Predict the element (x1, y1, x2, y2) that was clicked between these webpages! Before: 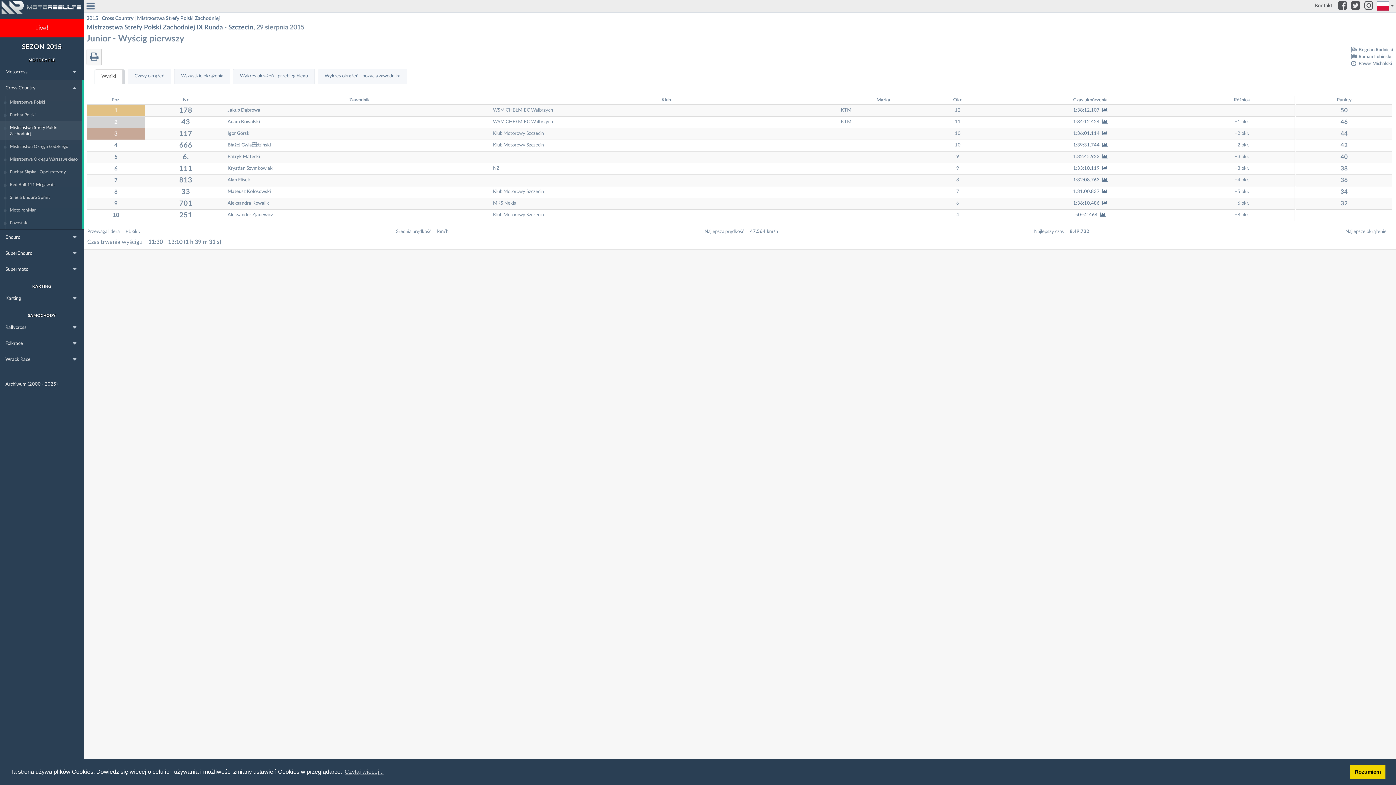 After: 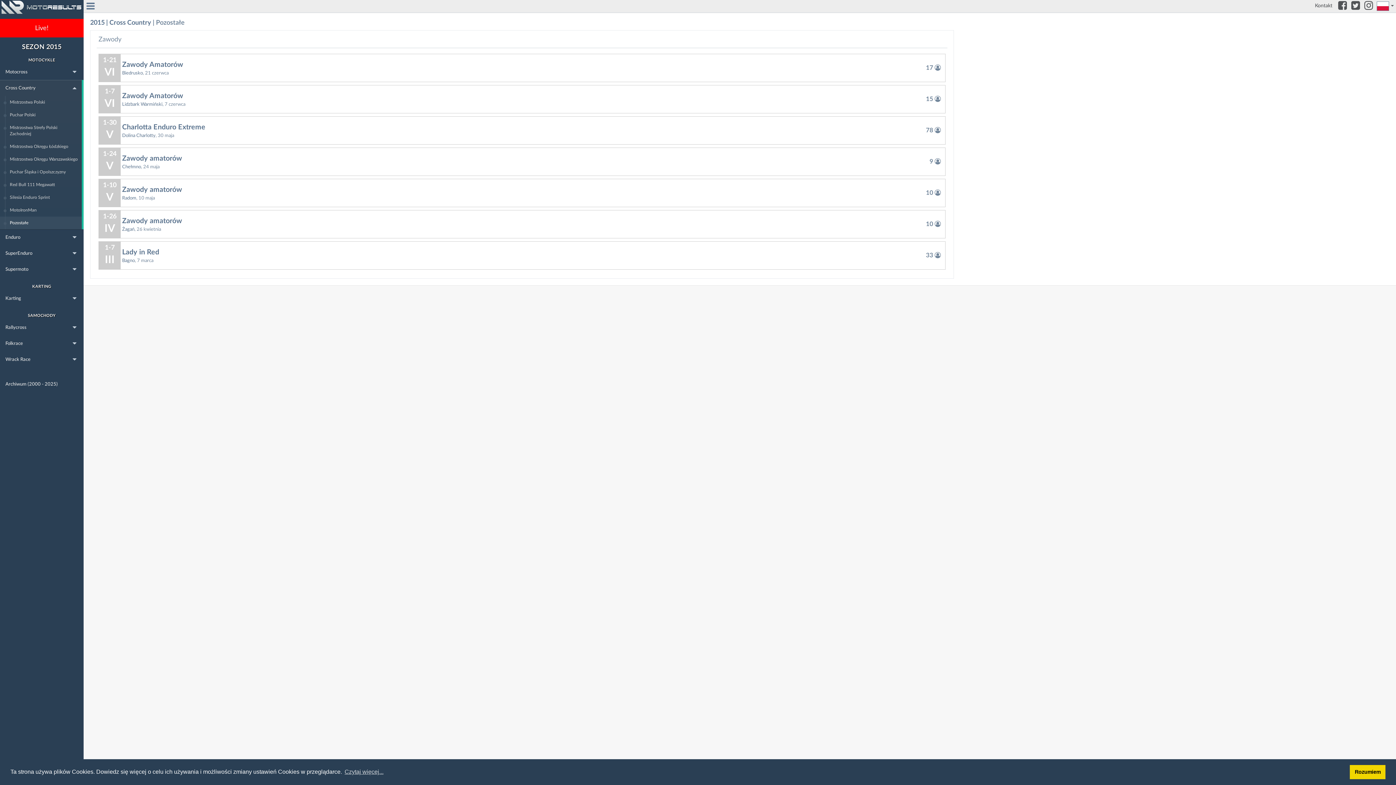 Action: label: Pozostałe bbox: (6, 216, 81, 229)